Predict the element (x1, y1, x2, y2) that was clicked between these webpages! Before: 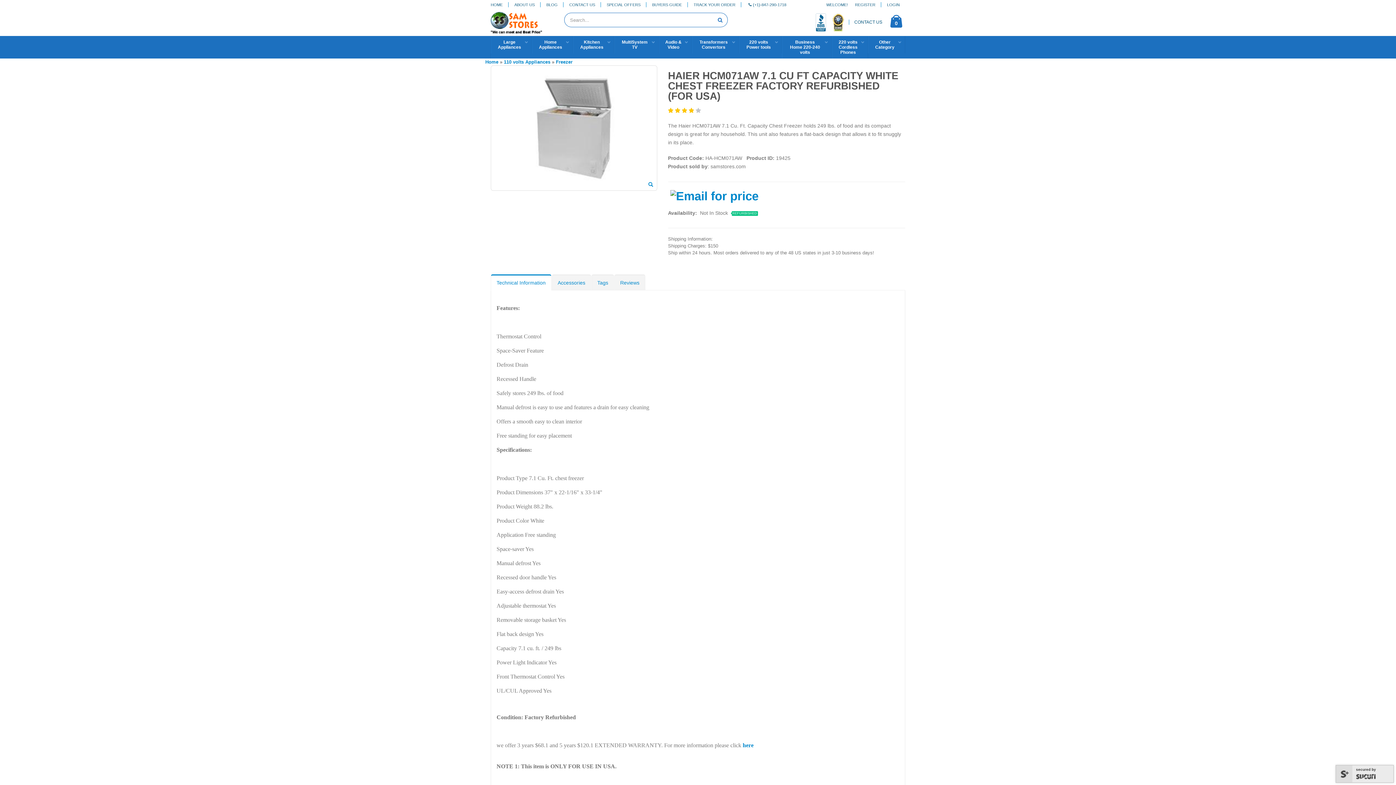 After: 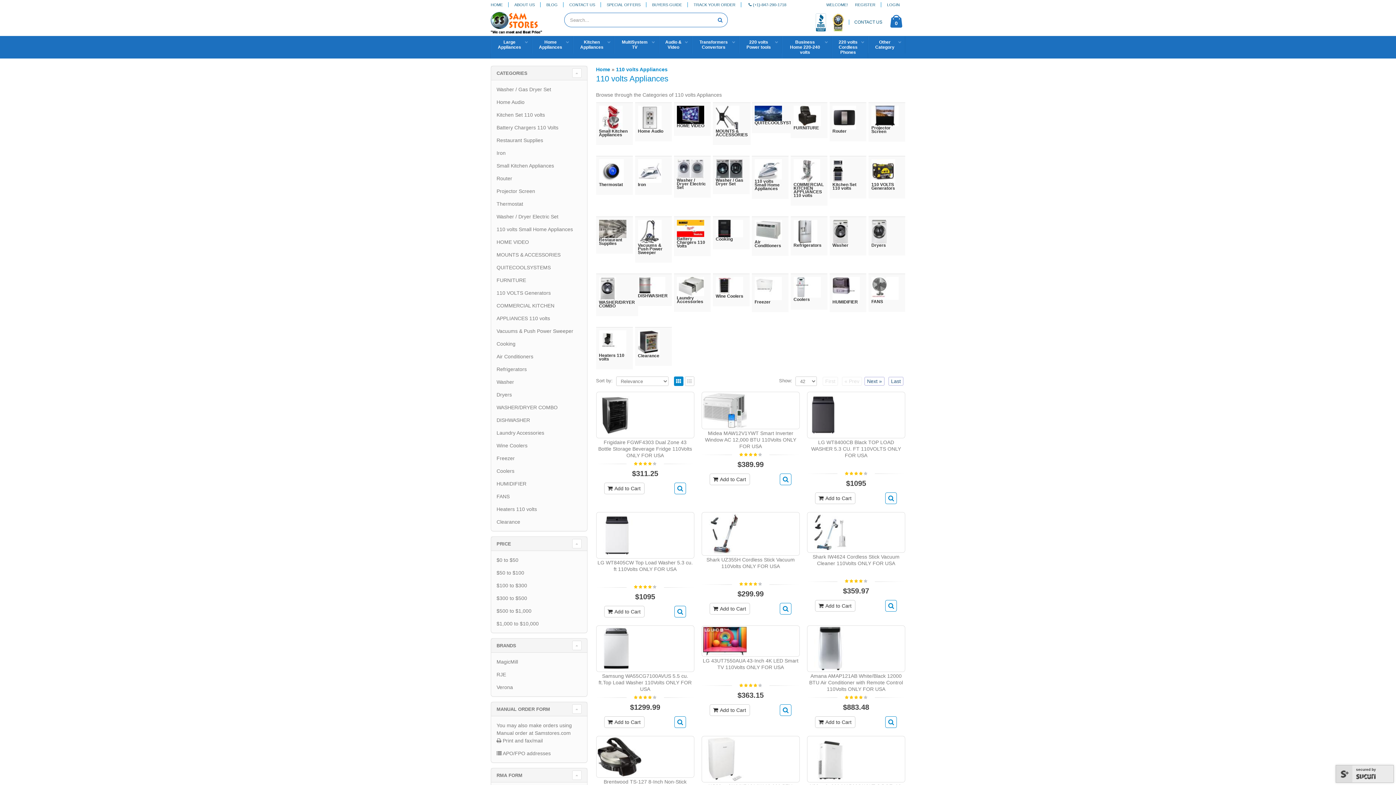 Action: bbox: (504, 59, 550, 64) label: 110 volts Appliances